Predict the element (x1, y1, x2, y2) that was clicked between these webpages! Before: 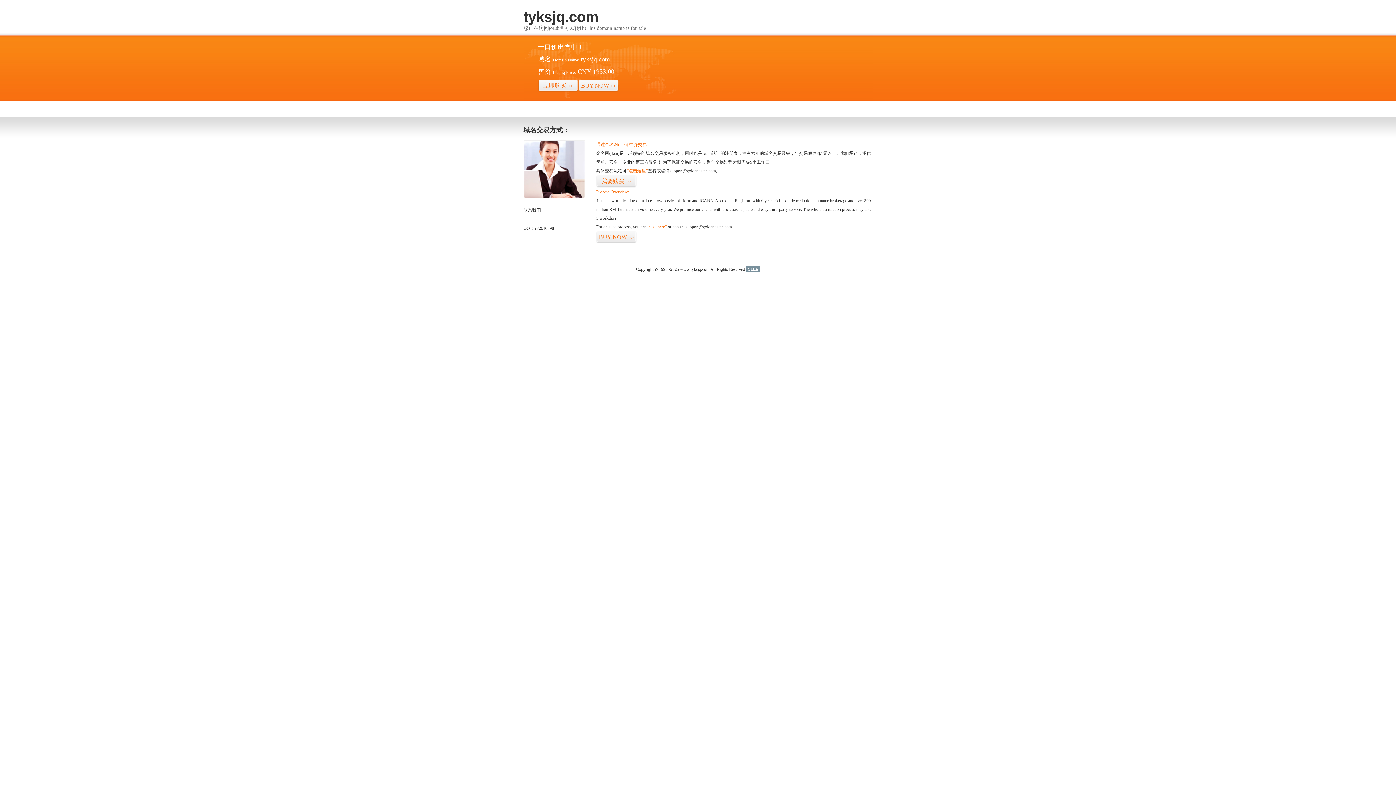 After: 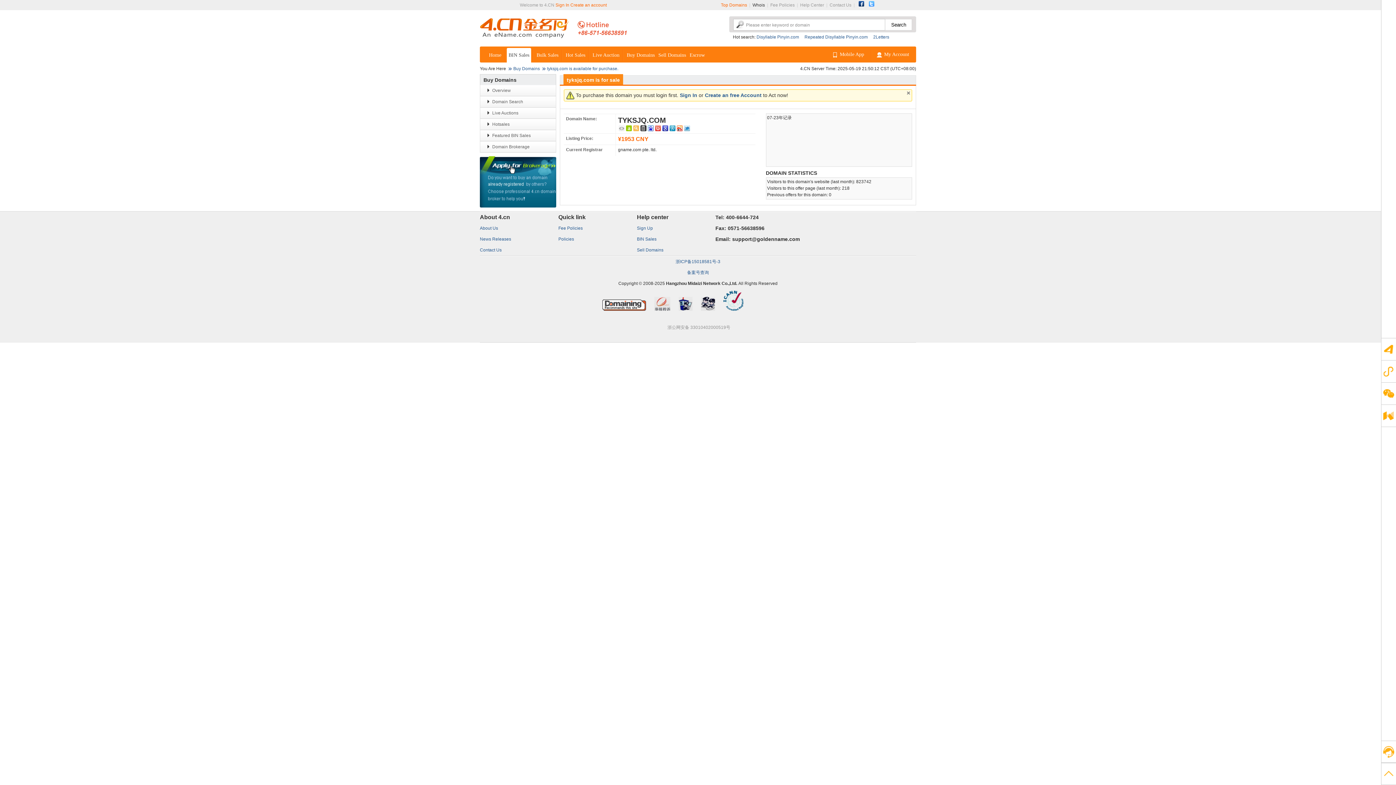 Action: label: “点击这里” bbox: (626, 168, 648, 173)